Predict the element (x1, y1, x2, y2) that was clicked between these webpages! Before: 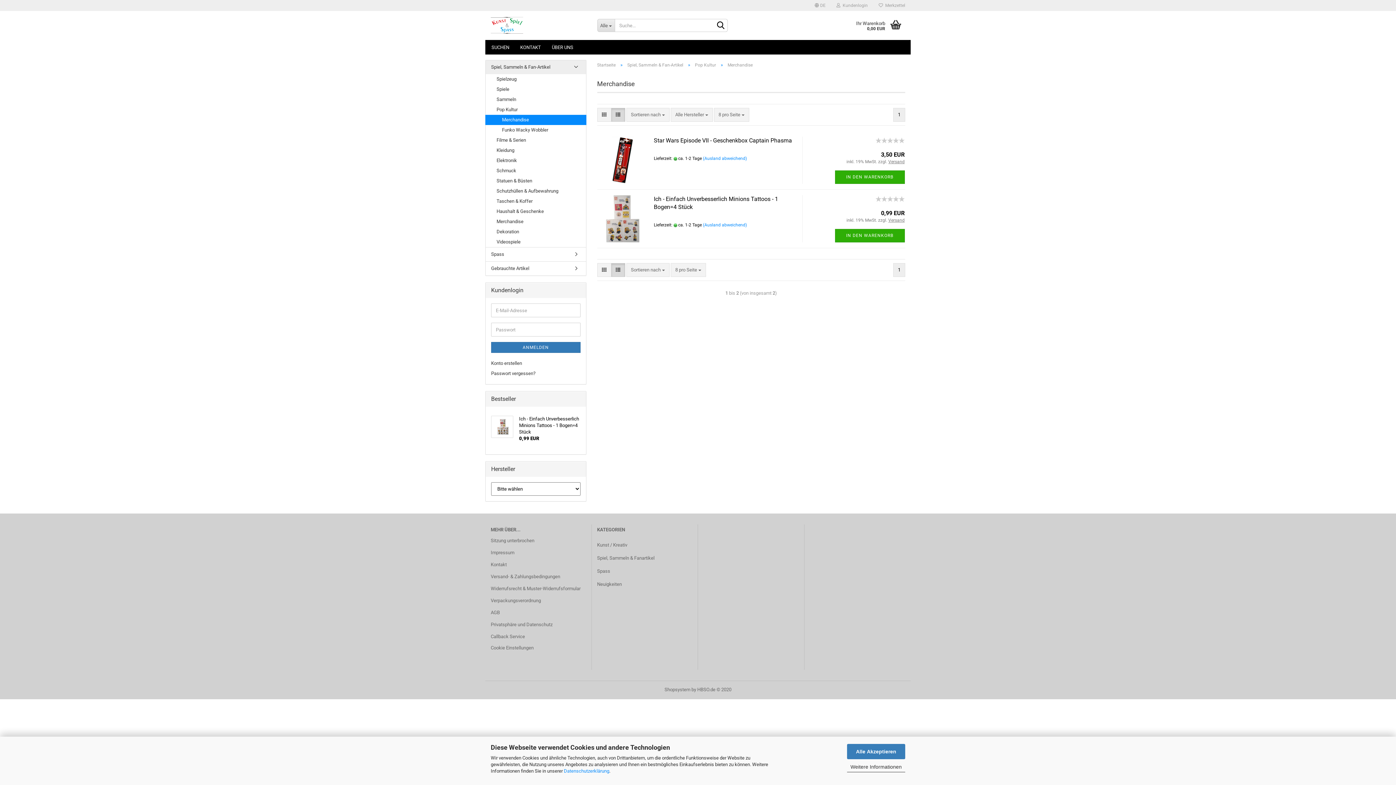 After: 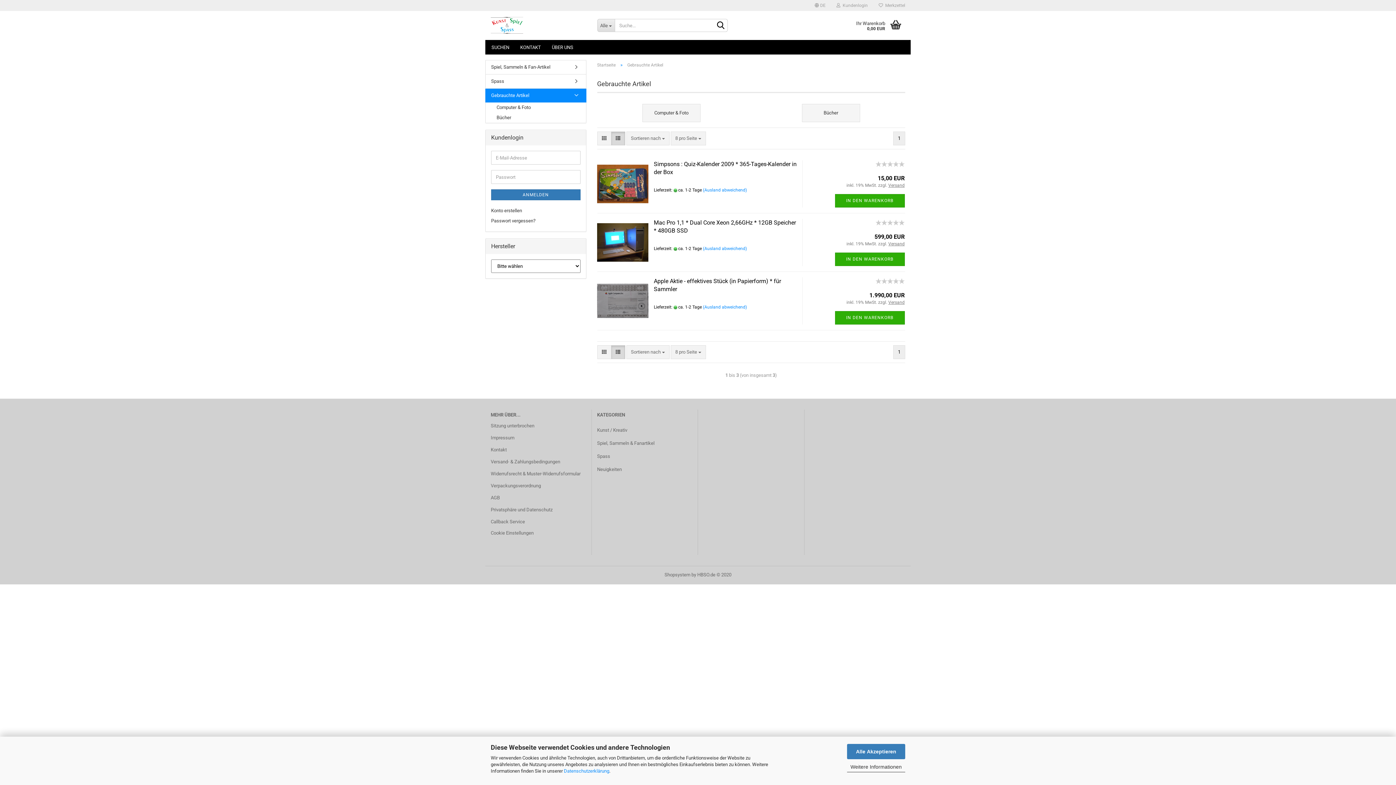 Action: bbox: (485, 261, 586, 275) label: Gebrauchte Artikel